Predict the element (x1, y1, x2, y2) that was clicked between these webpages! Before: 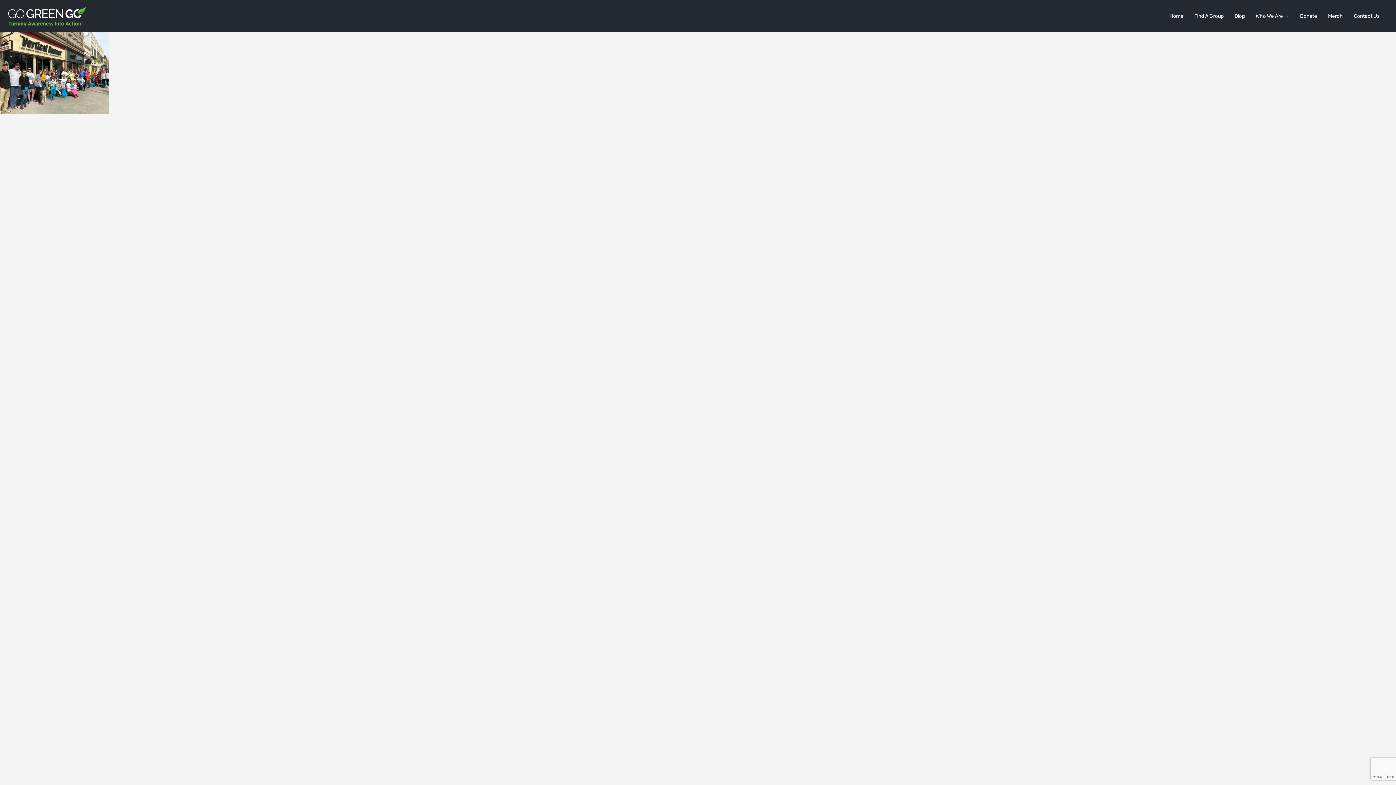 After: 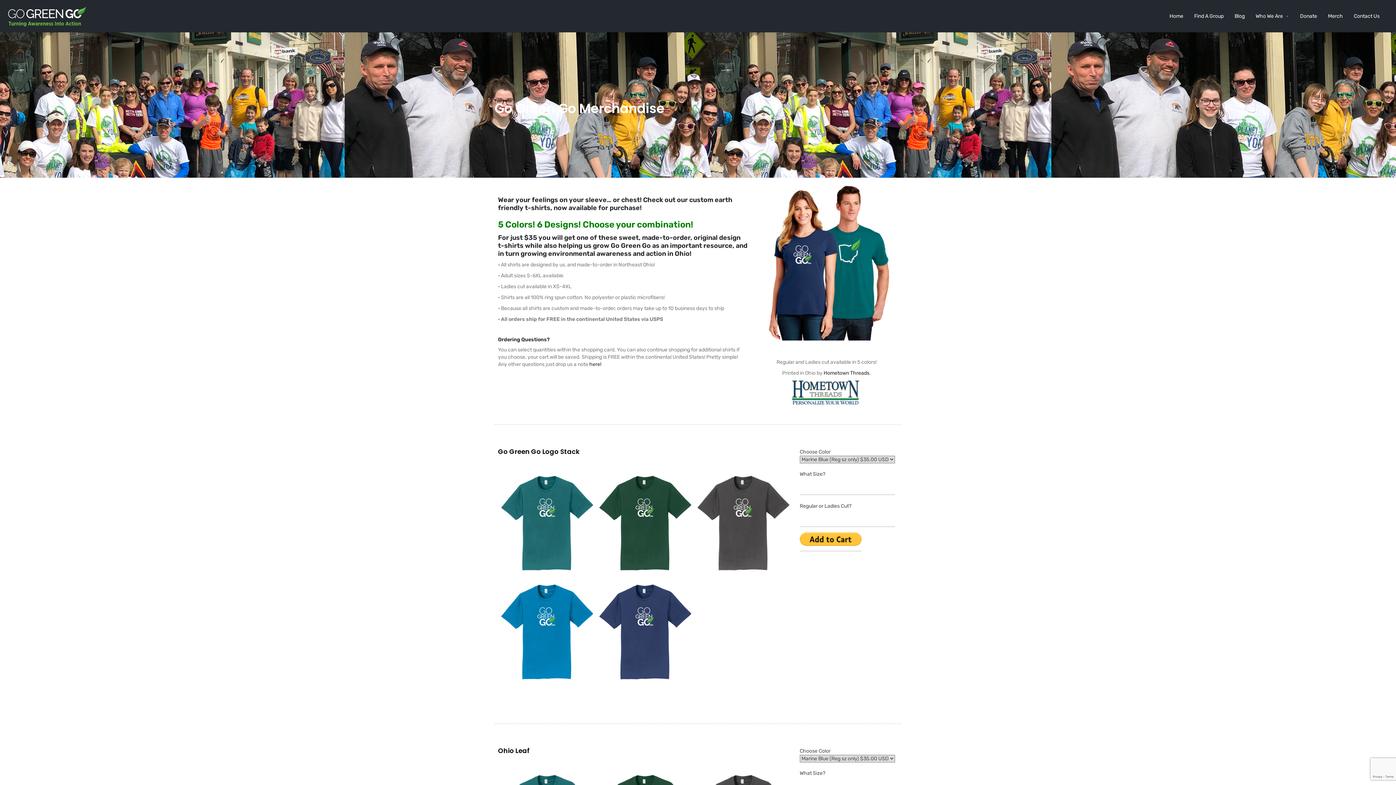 Action: label: Merch bbox: (1328, 12, 1343, 19)